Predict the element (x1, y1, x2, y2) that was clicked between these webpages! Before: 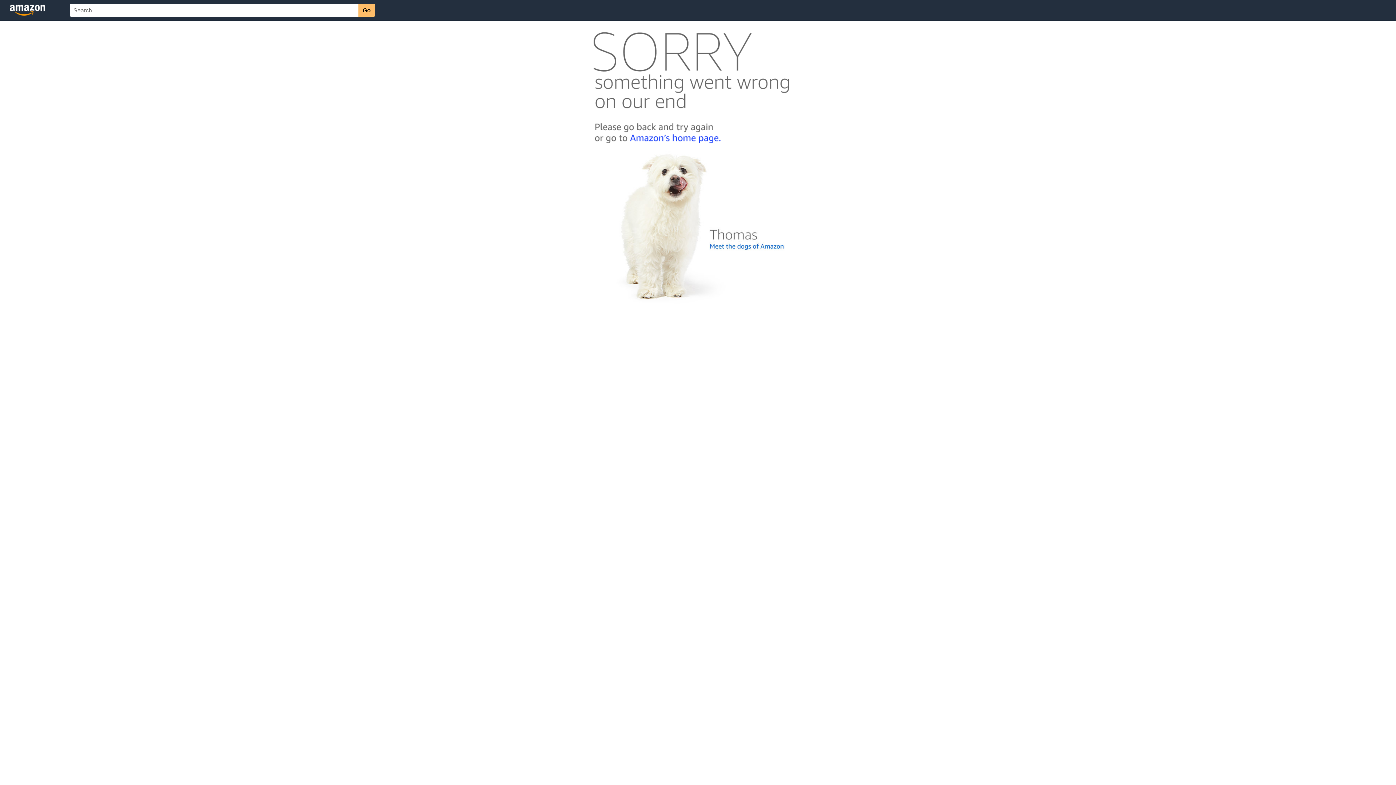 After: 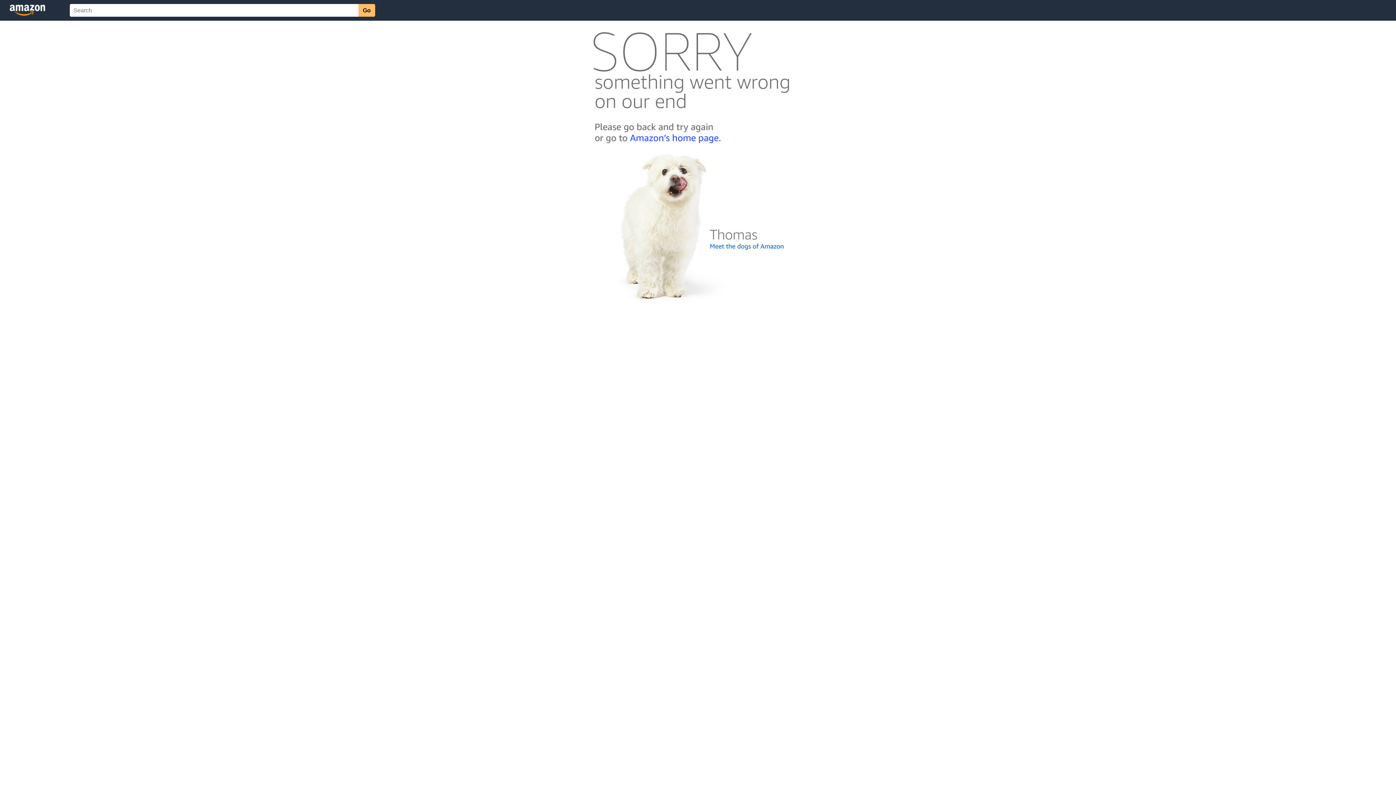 Action: bbox: (592, 300, 803, 306)